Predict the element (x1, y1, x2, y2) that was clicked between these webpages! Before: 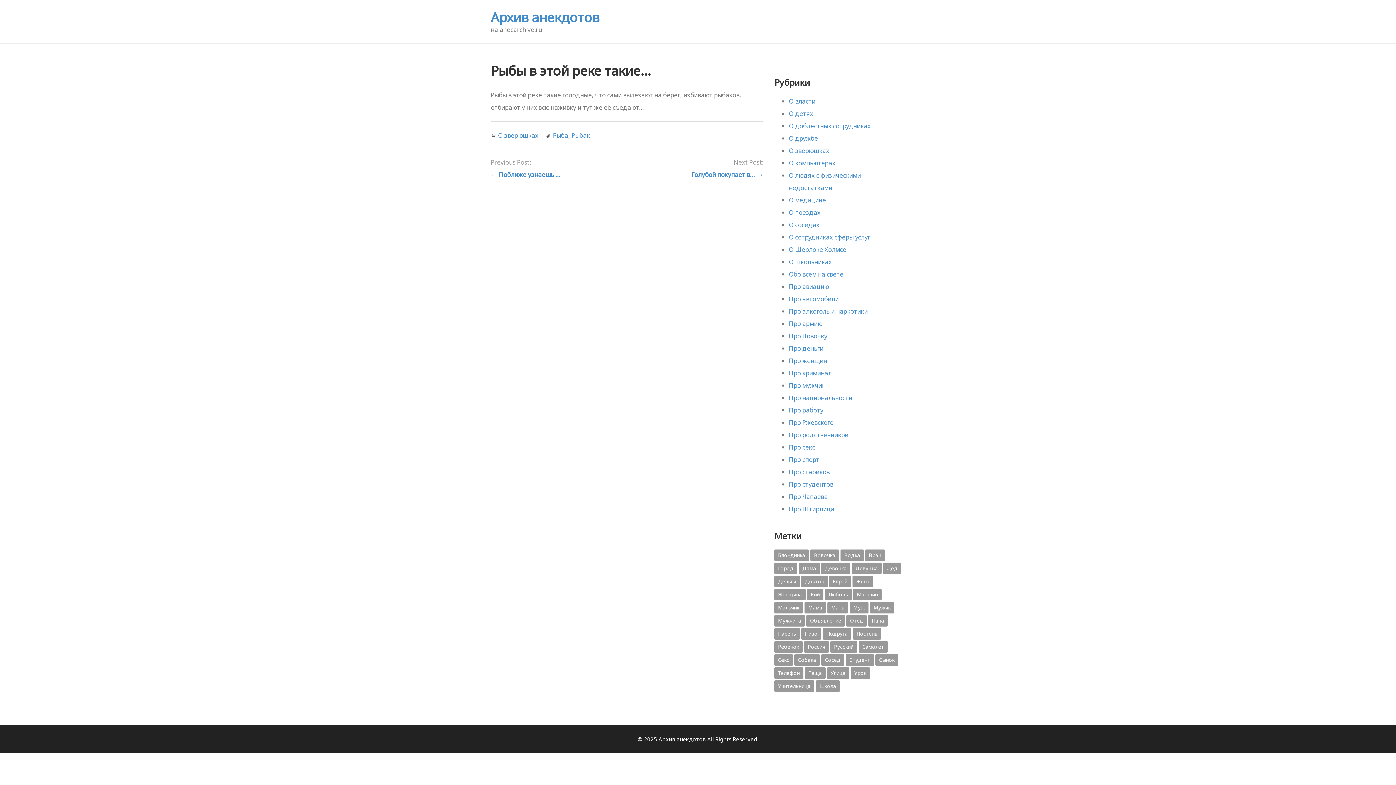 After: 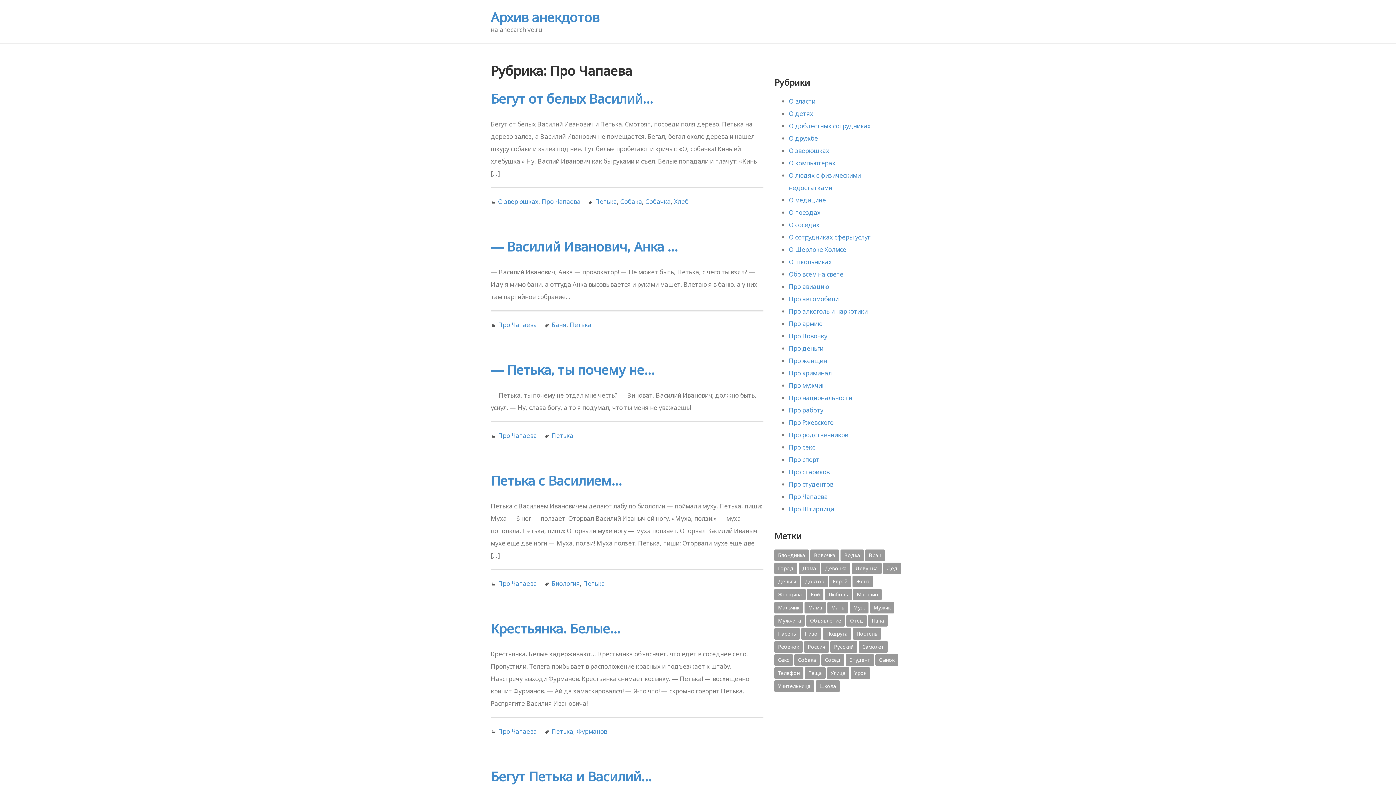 Action: label: Про Чапаева bbox: (789, 492, 828, 501)